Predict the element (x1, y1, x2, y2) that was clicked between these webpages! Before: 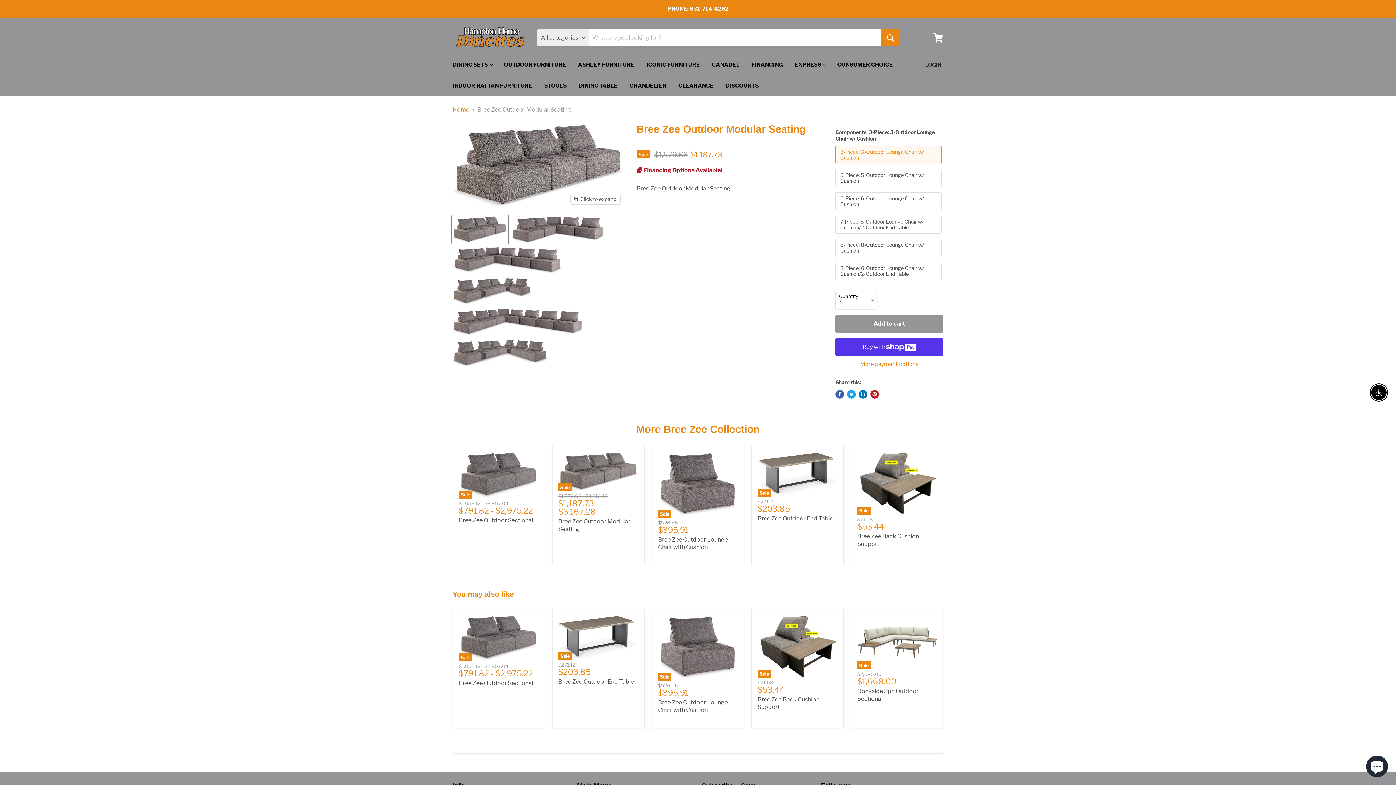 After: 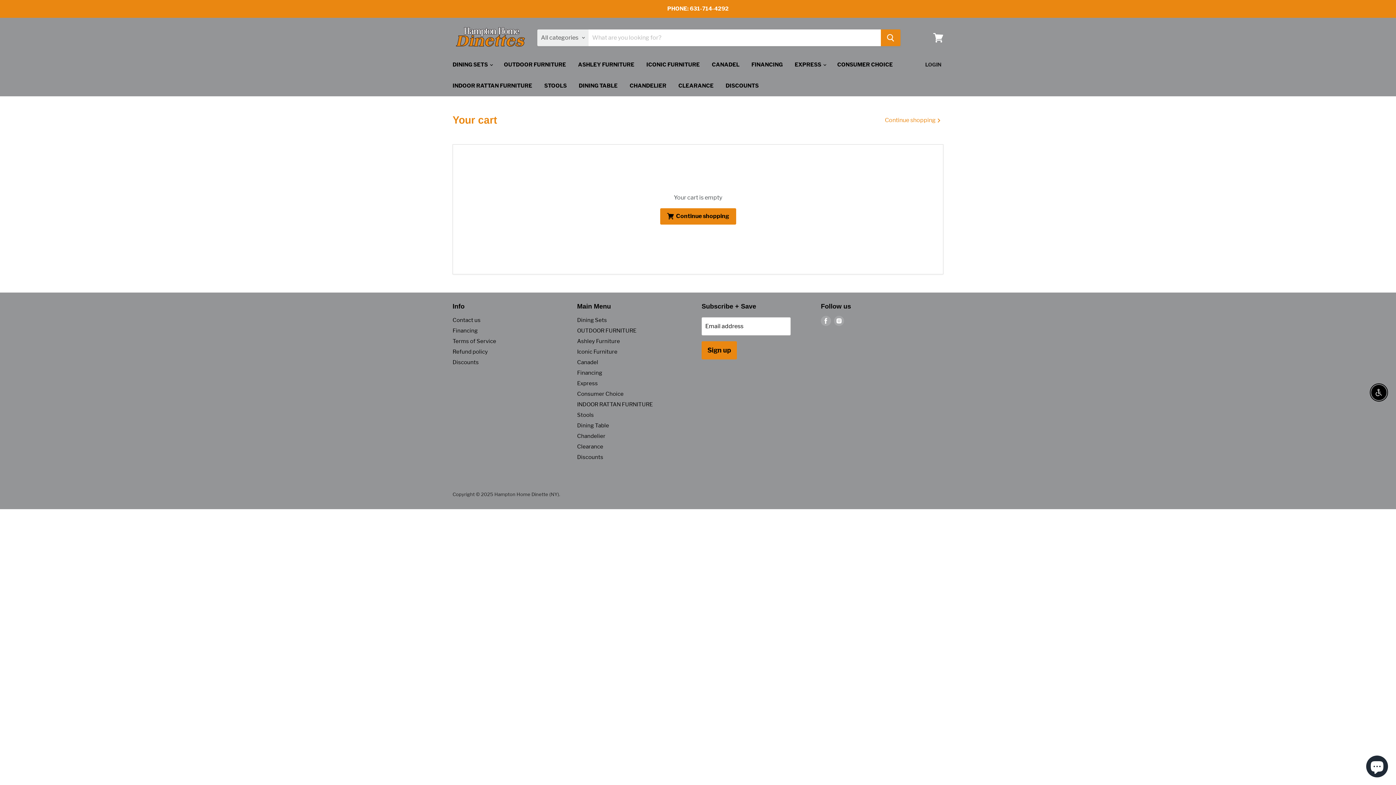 Action: bbox: (929, 29, 947, 46) label: View cart